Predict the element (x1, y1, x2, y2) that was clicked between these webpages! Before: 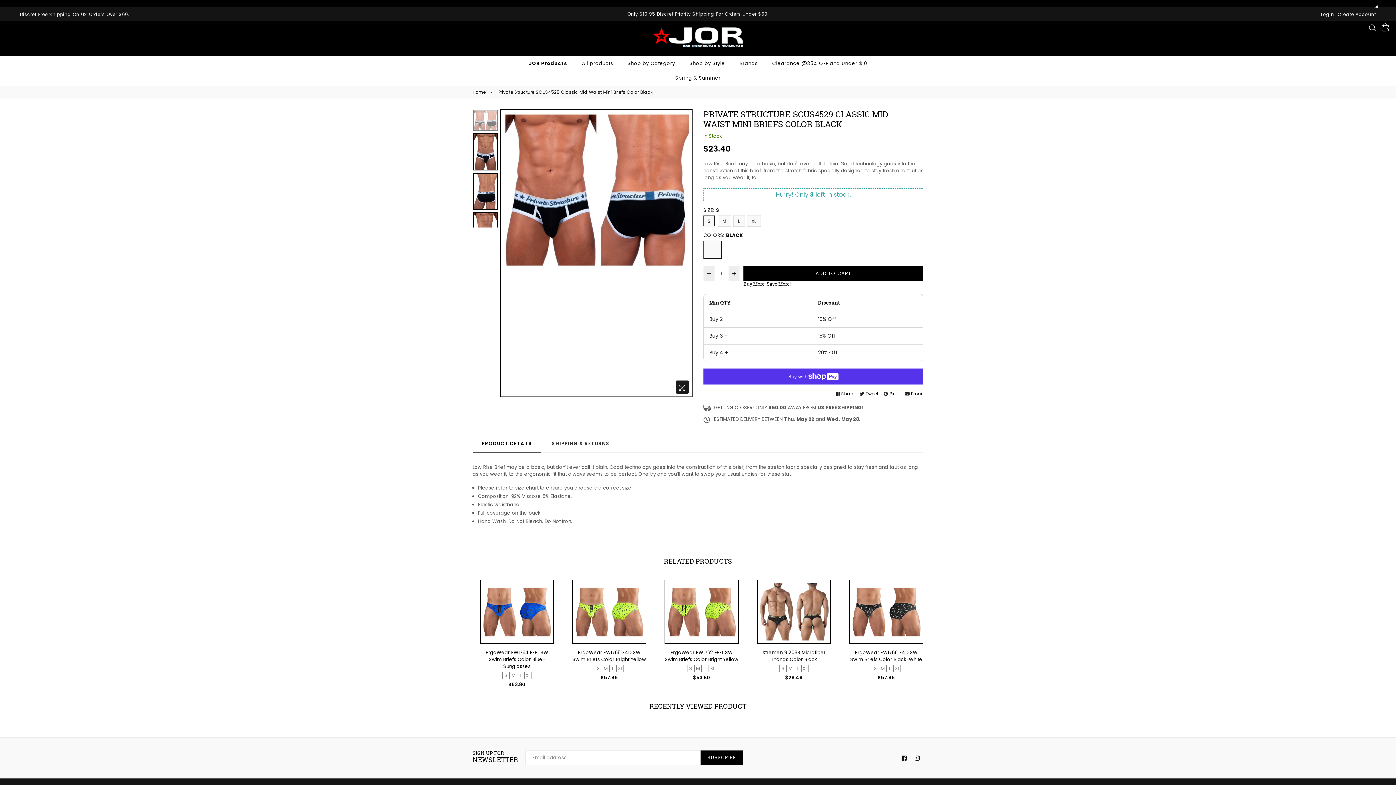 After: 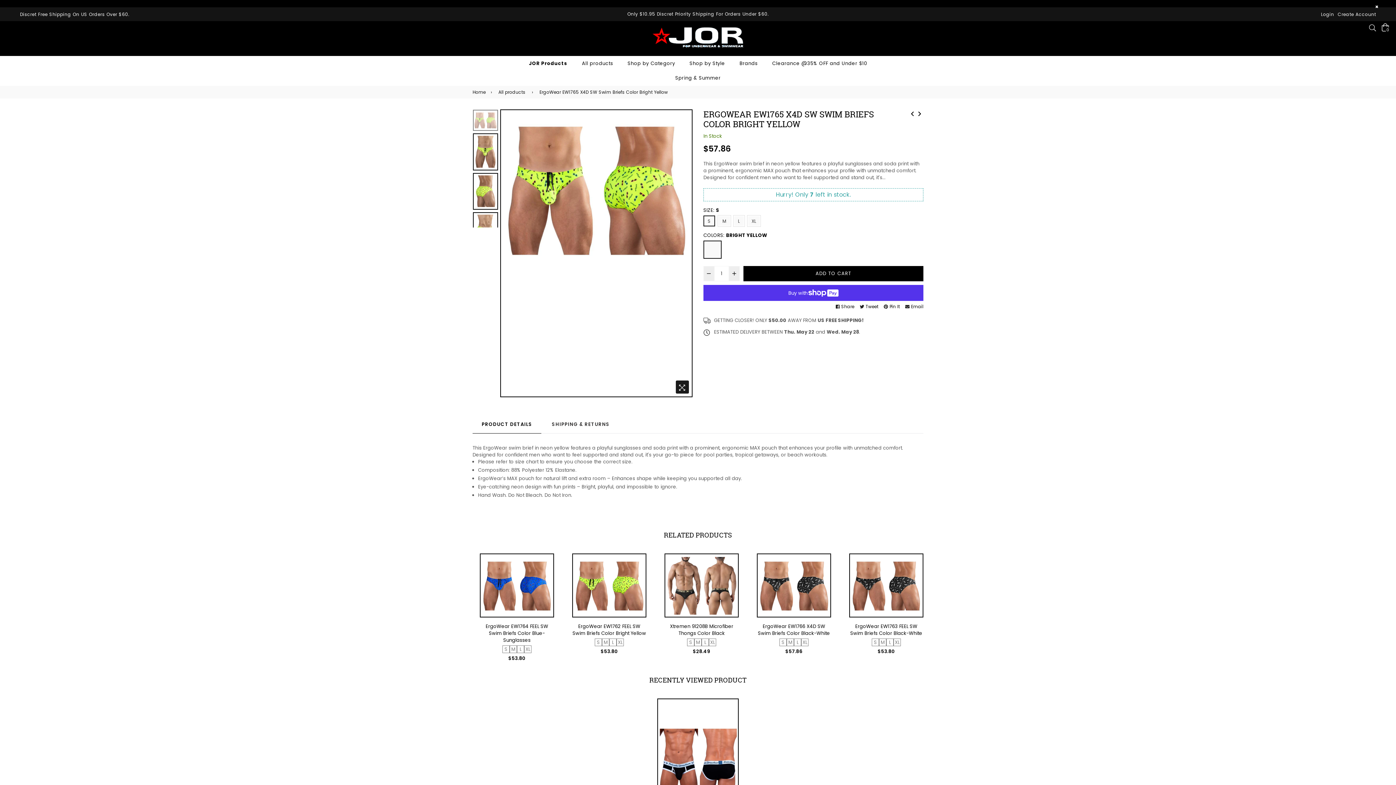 Action: bbox: (757, 580, 830, 643)